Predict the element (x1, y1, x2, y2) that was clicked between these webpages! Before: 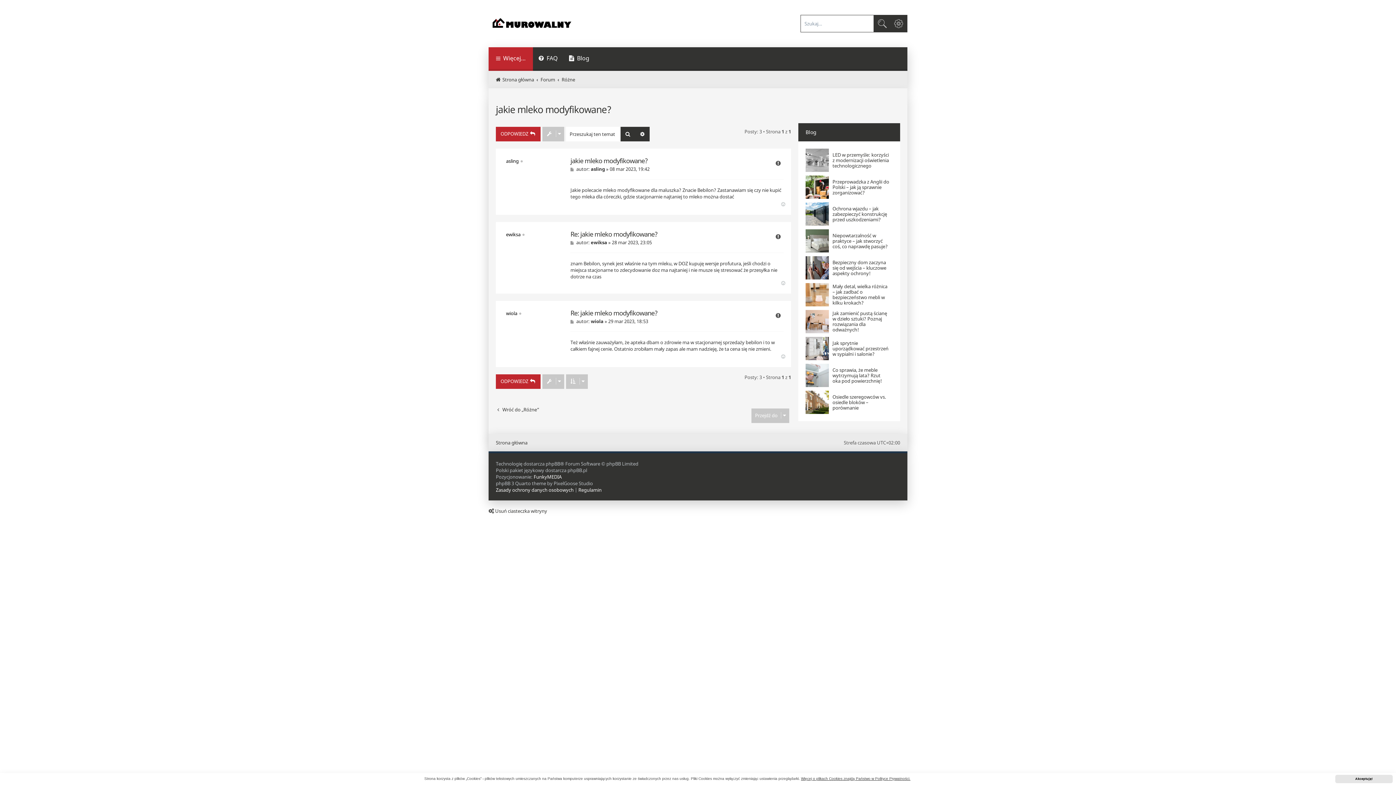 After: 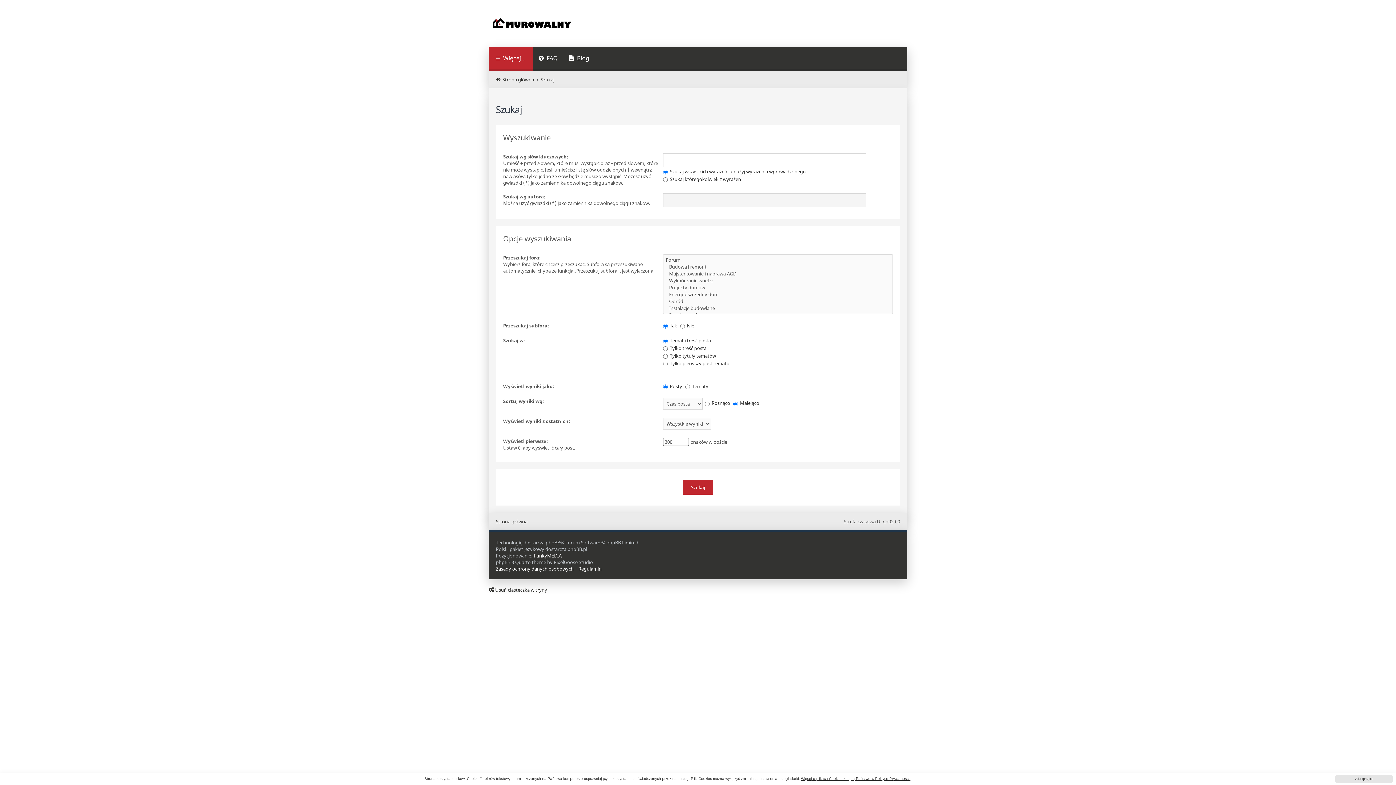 Action: bbox: (890, 15, 907, 32) label: Wyszukiwanie zaawansowane